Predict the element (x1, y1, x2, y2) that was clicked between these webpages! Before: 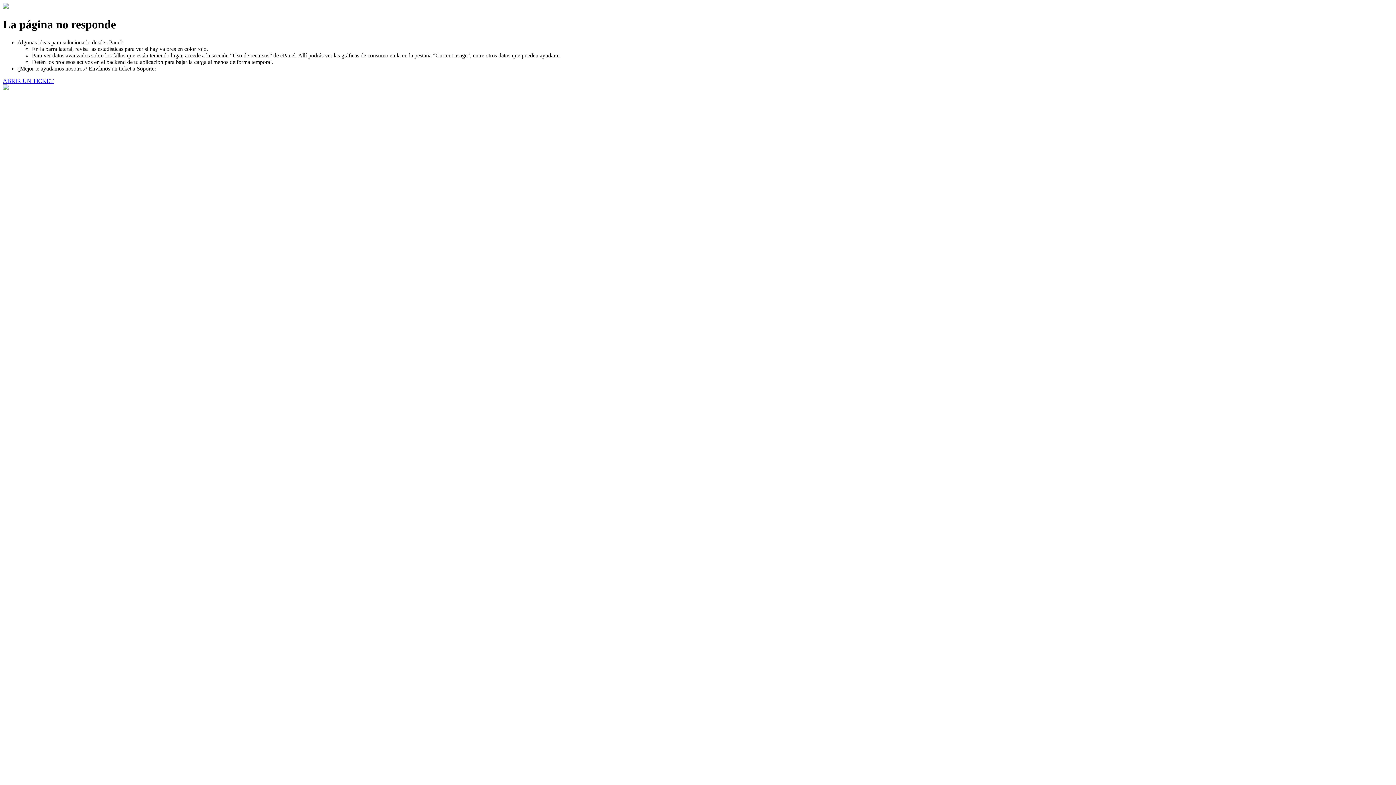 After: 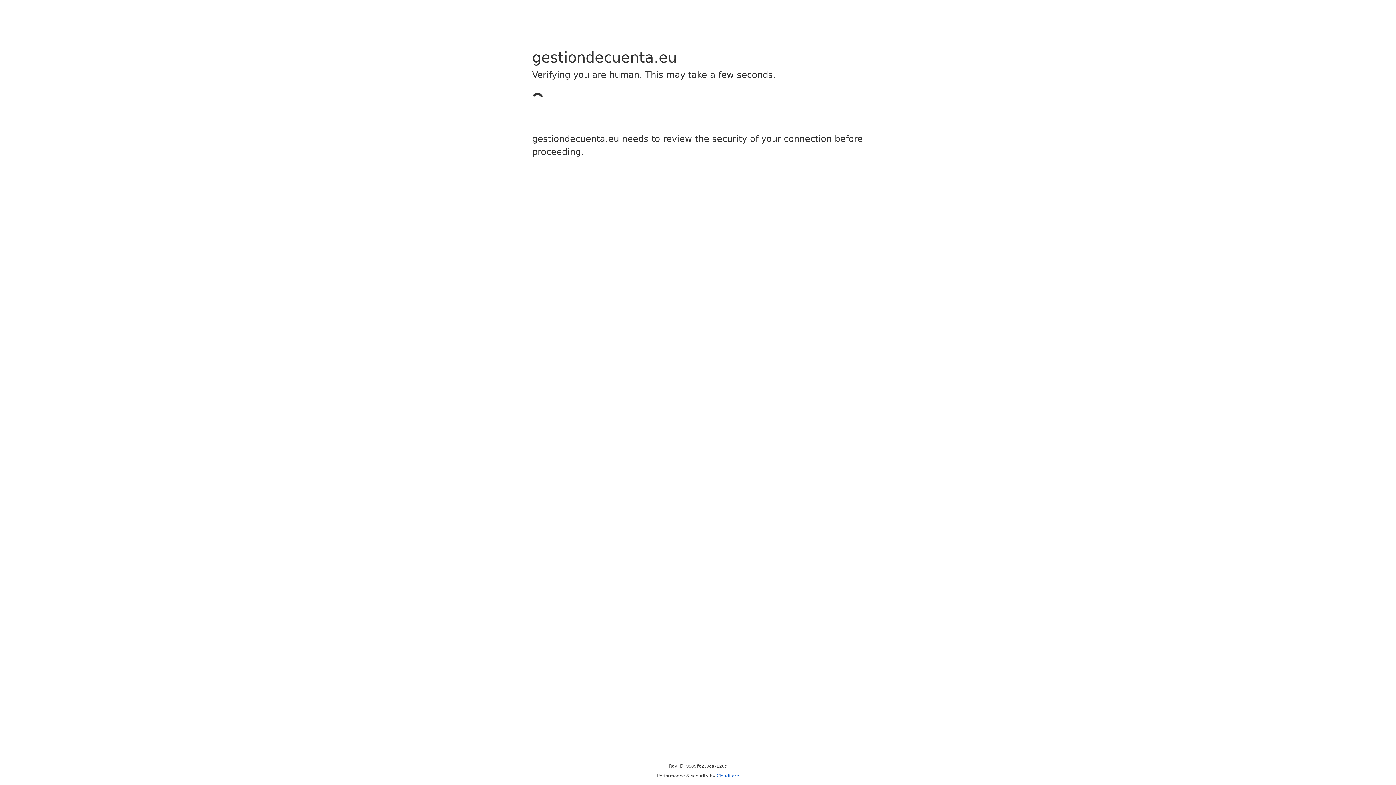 Action: bbox: (2, 77, 53, 83) label: ABRIR UN TICKET